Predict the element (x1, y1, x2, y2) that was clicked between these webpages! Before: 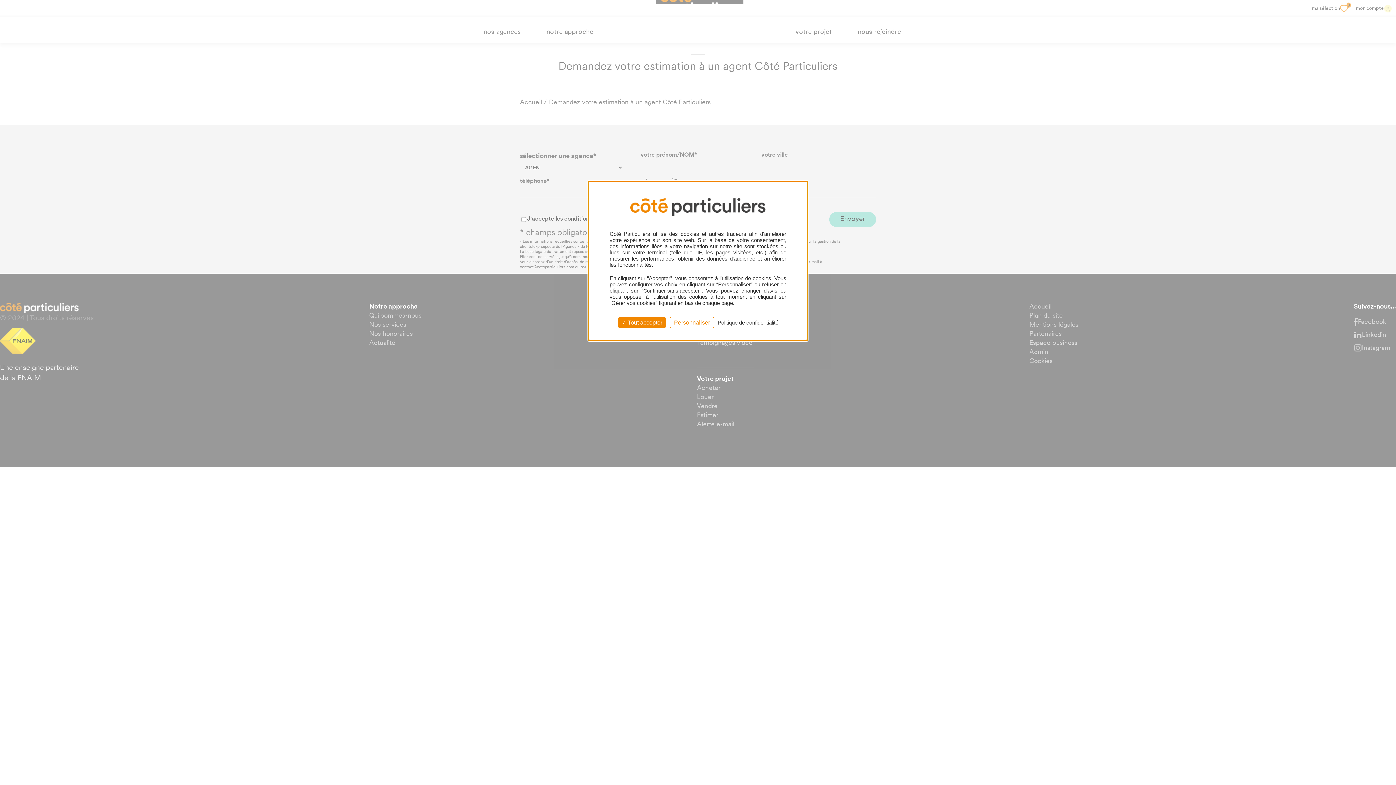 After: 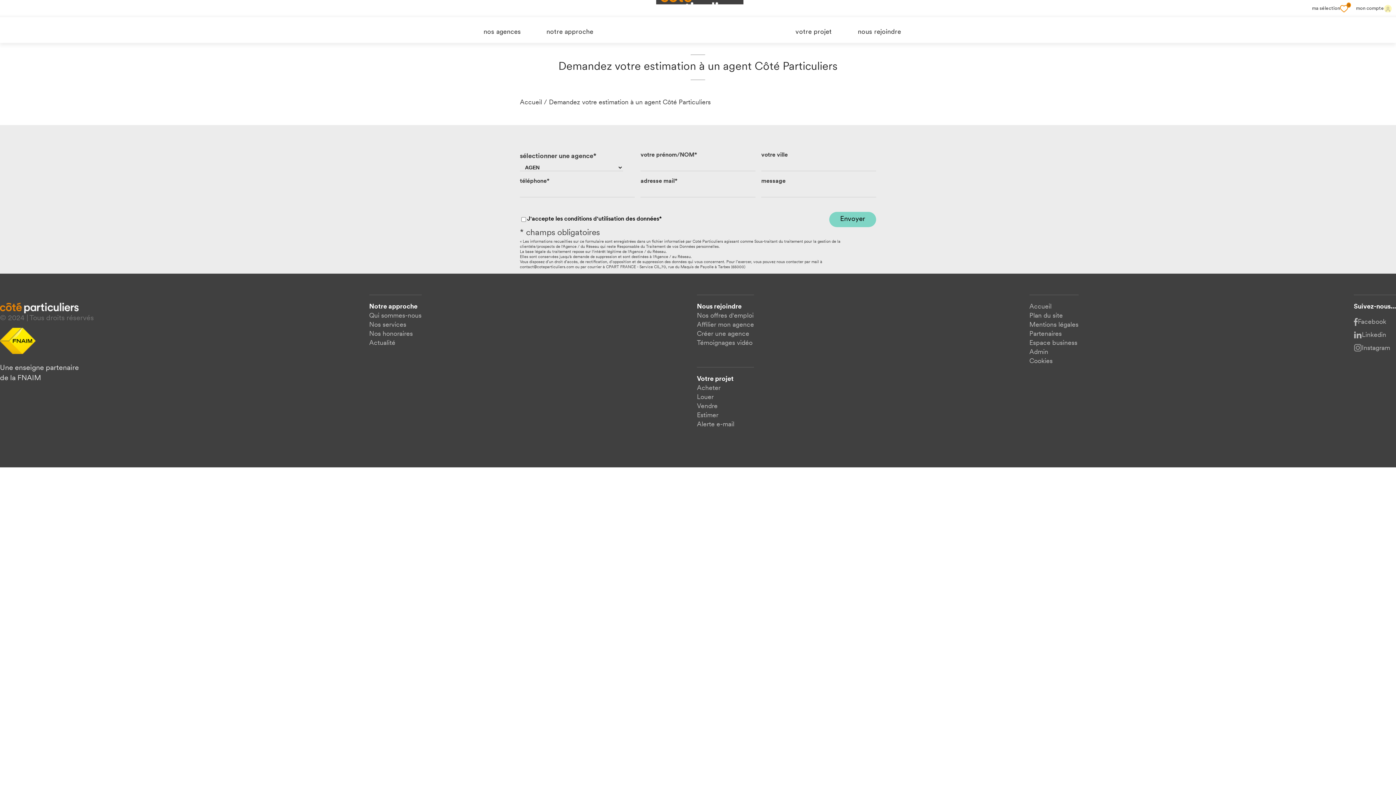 Action: bbox: (641, 287, 701, 293) label: “Continuer sans accepter”